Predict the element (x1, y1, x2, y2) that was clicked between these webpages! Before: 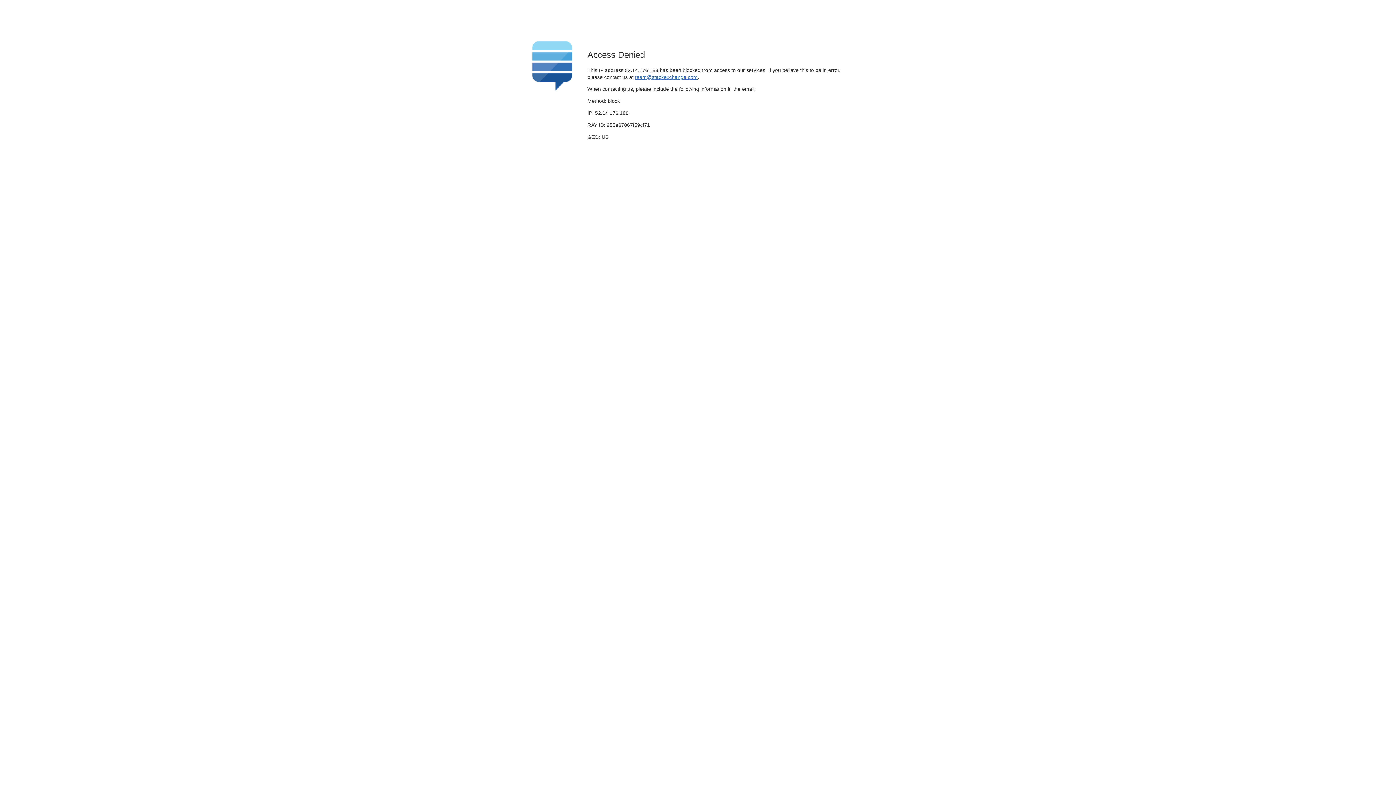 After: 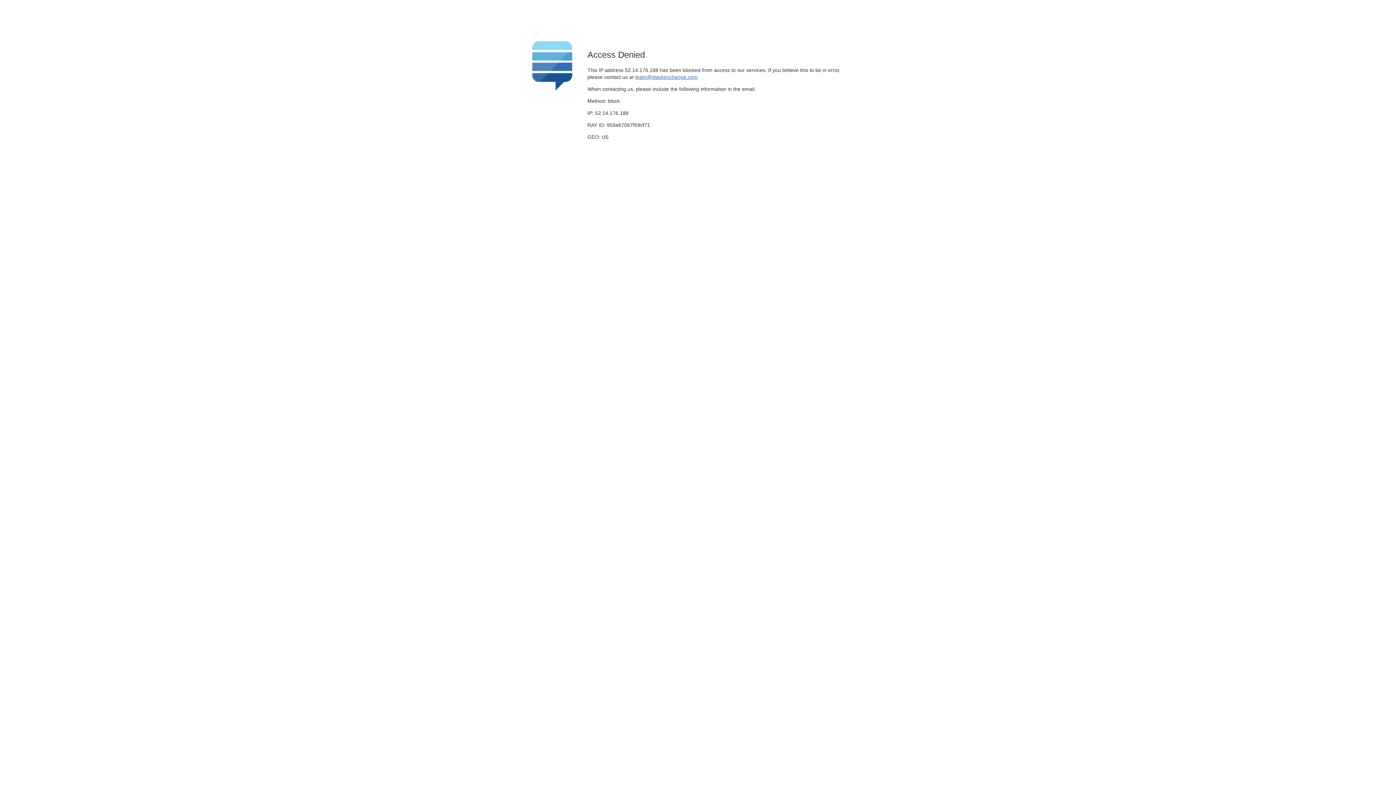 Action: bbox: (635, 74, 697, 79) label: team@stackexchange.com